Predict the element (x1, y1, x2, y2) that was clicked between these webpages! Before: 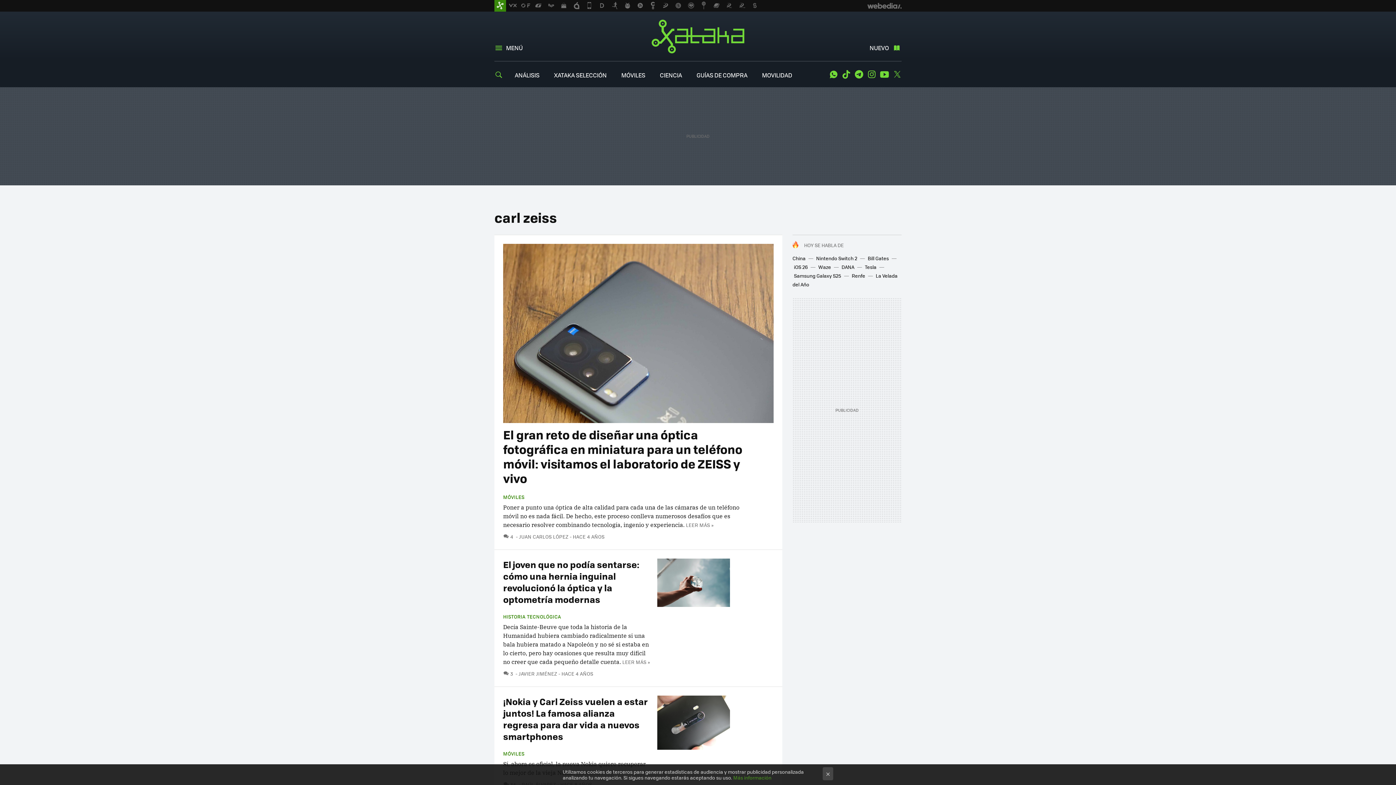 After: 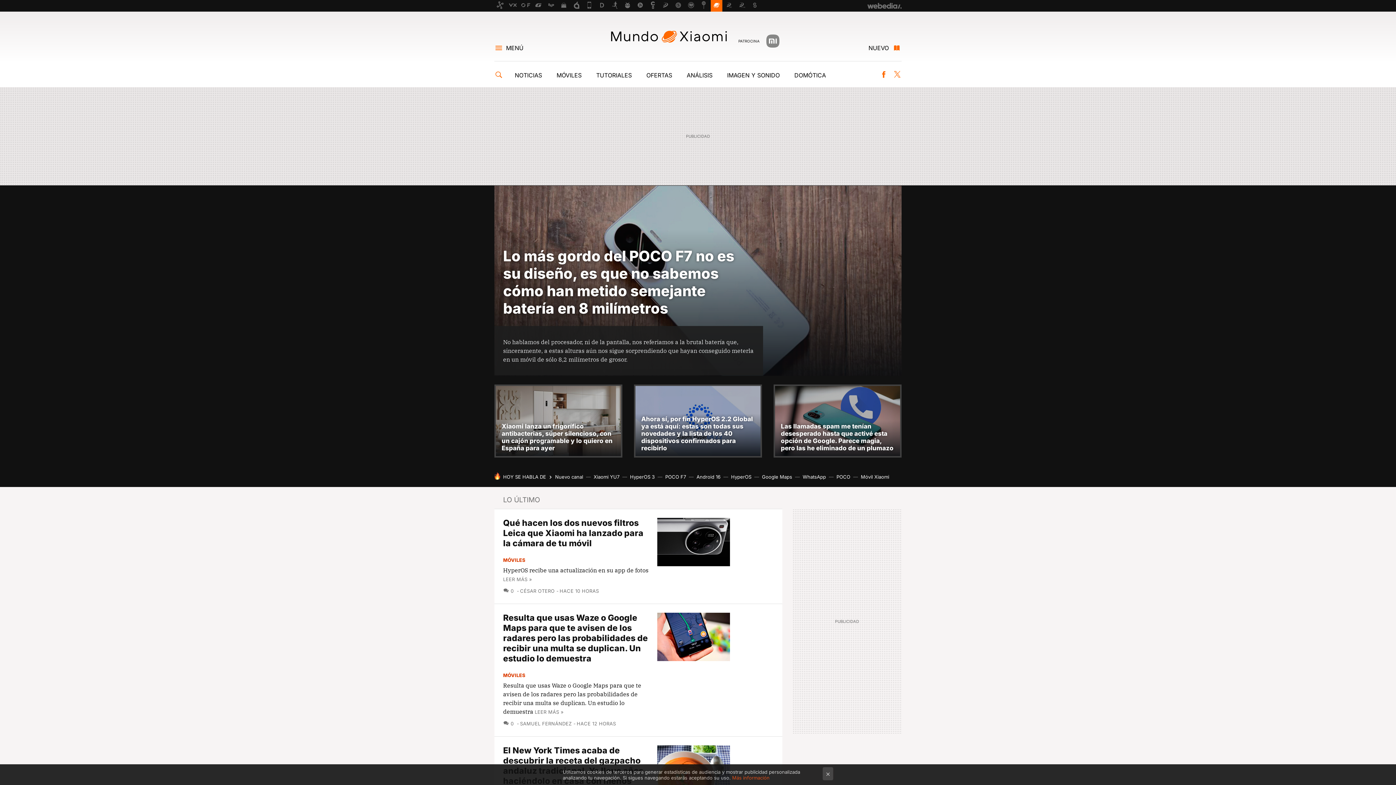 Action: bbox: (710, 0, 722, 11)